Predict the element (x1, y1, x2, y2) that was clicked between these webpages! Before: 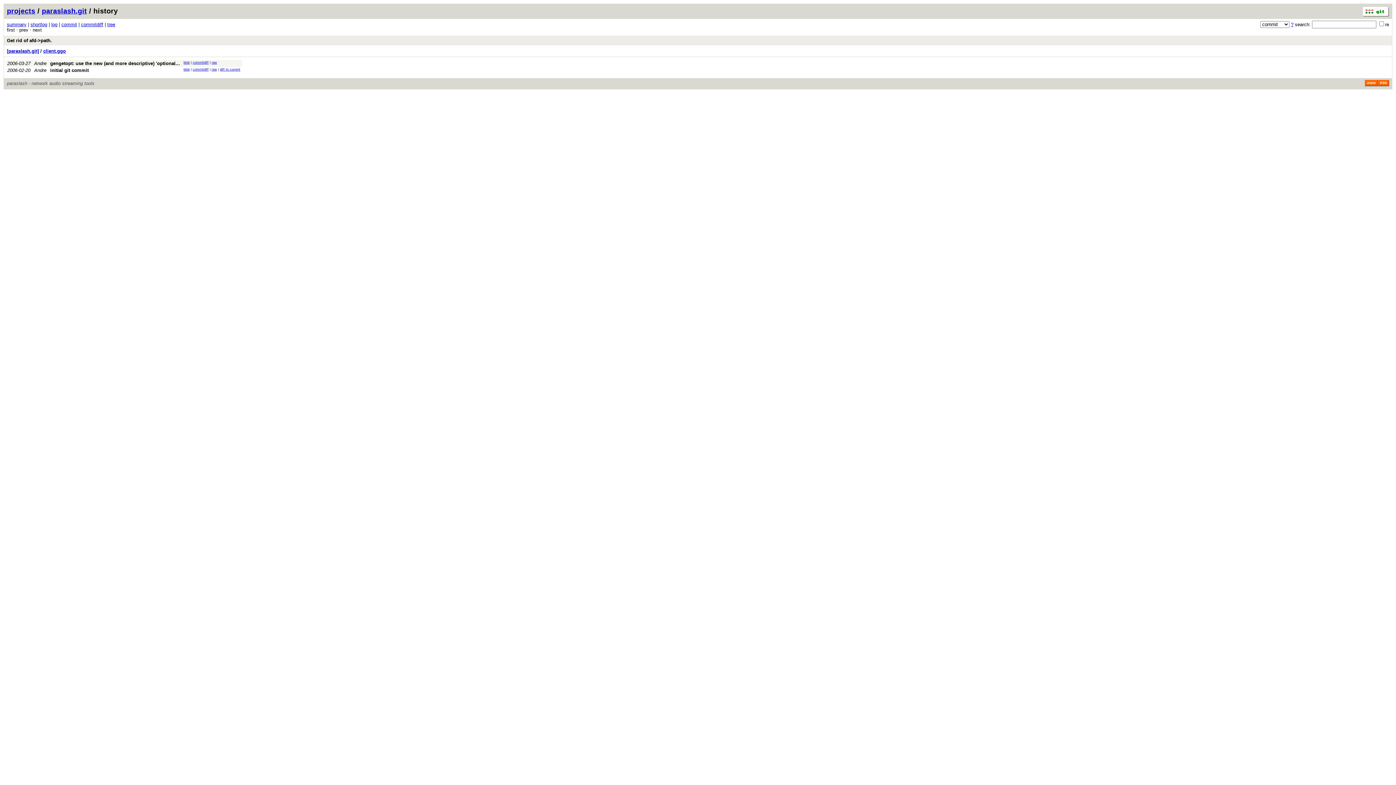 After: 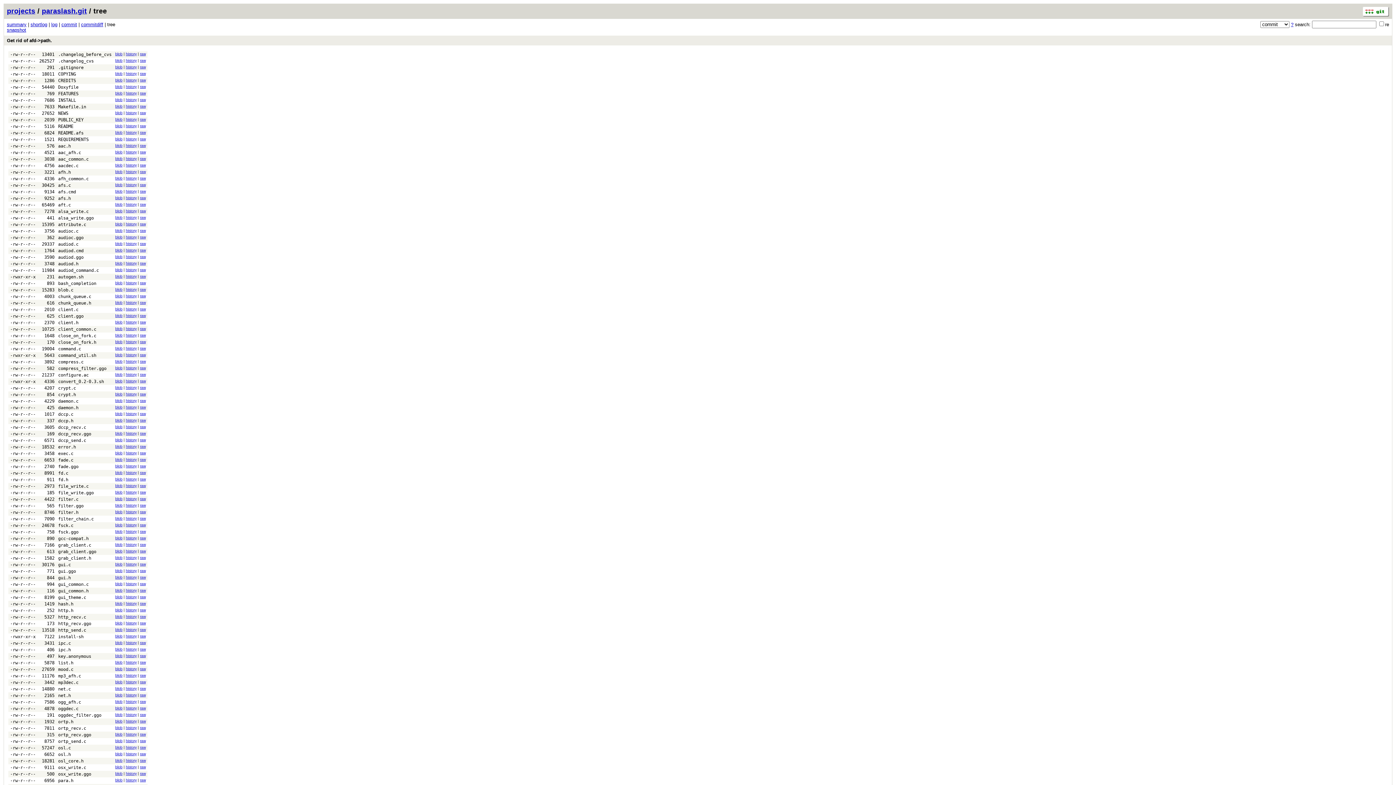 Action: label: [paraslash.git] bbox: (6, 48, 38, 53)